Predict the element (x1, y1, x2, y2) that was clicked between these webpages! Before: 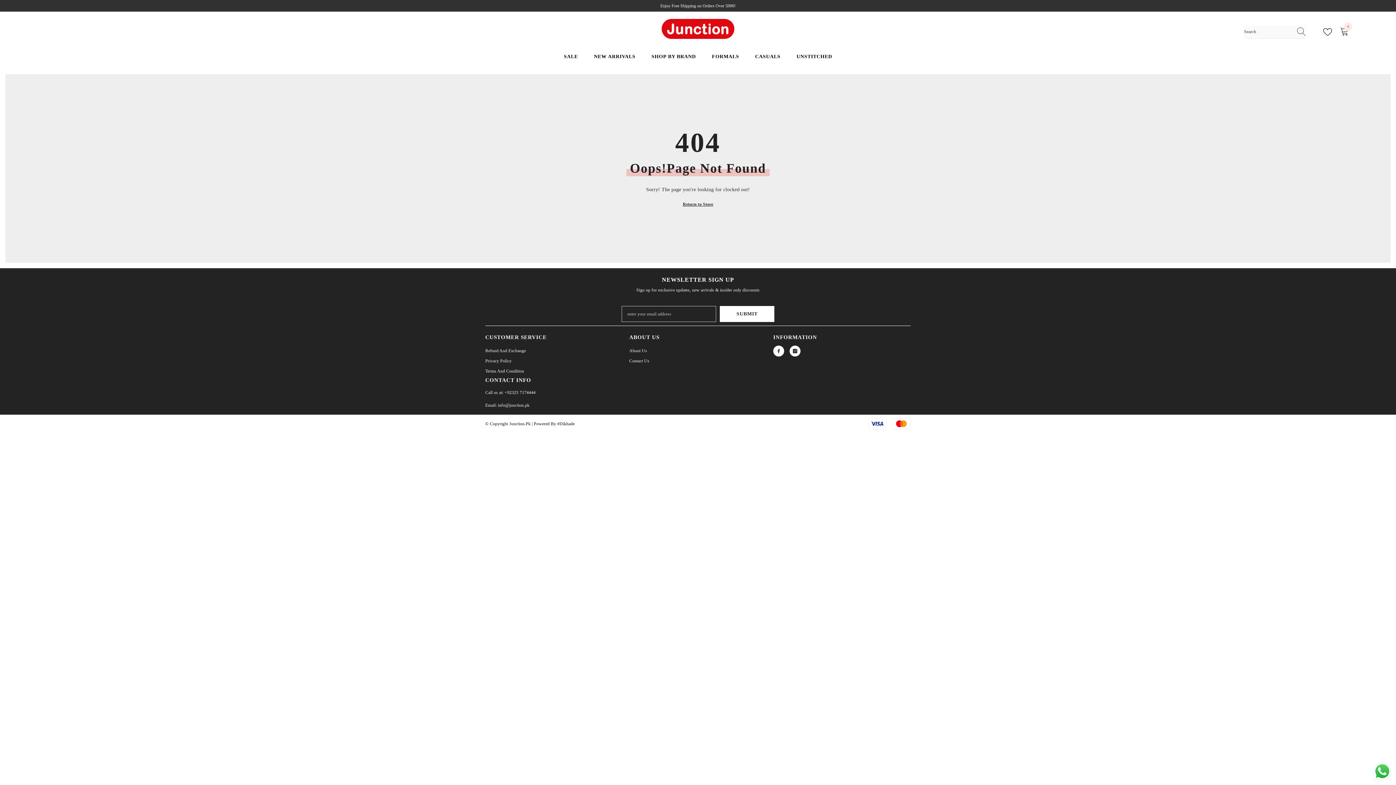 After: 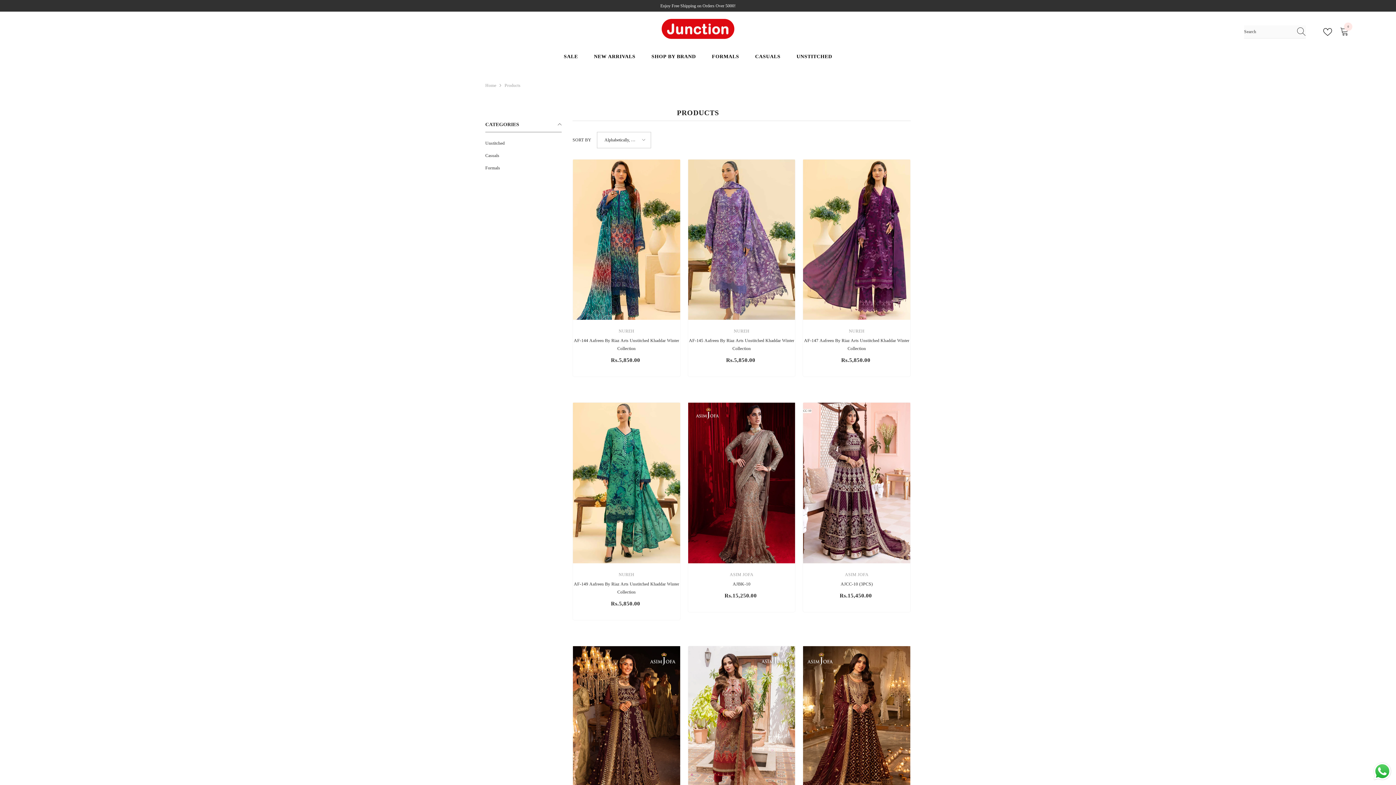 Action: label: Return to Store bbox: (682, 200, 713, 208)